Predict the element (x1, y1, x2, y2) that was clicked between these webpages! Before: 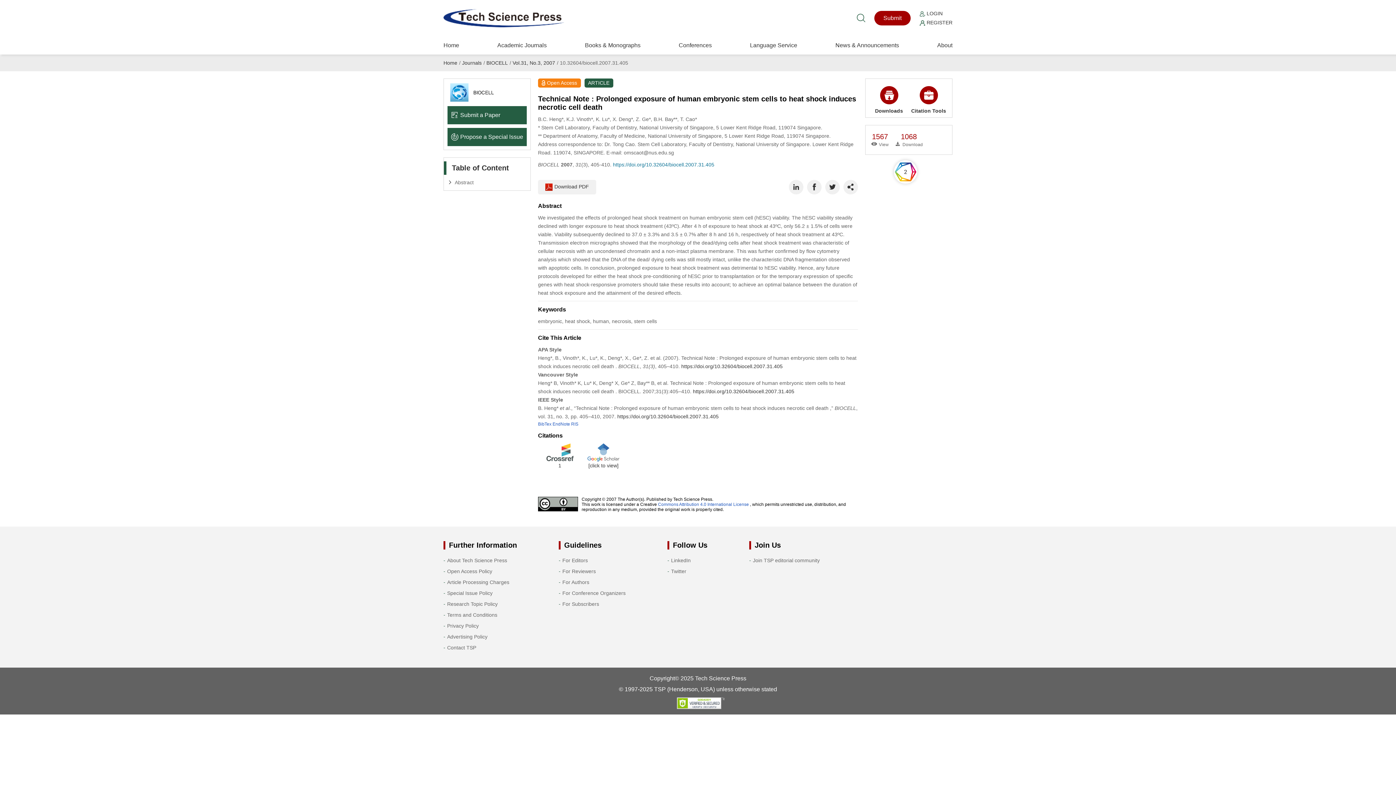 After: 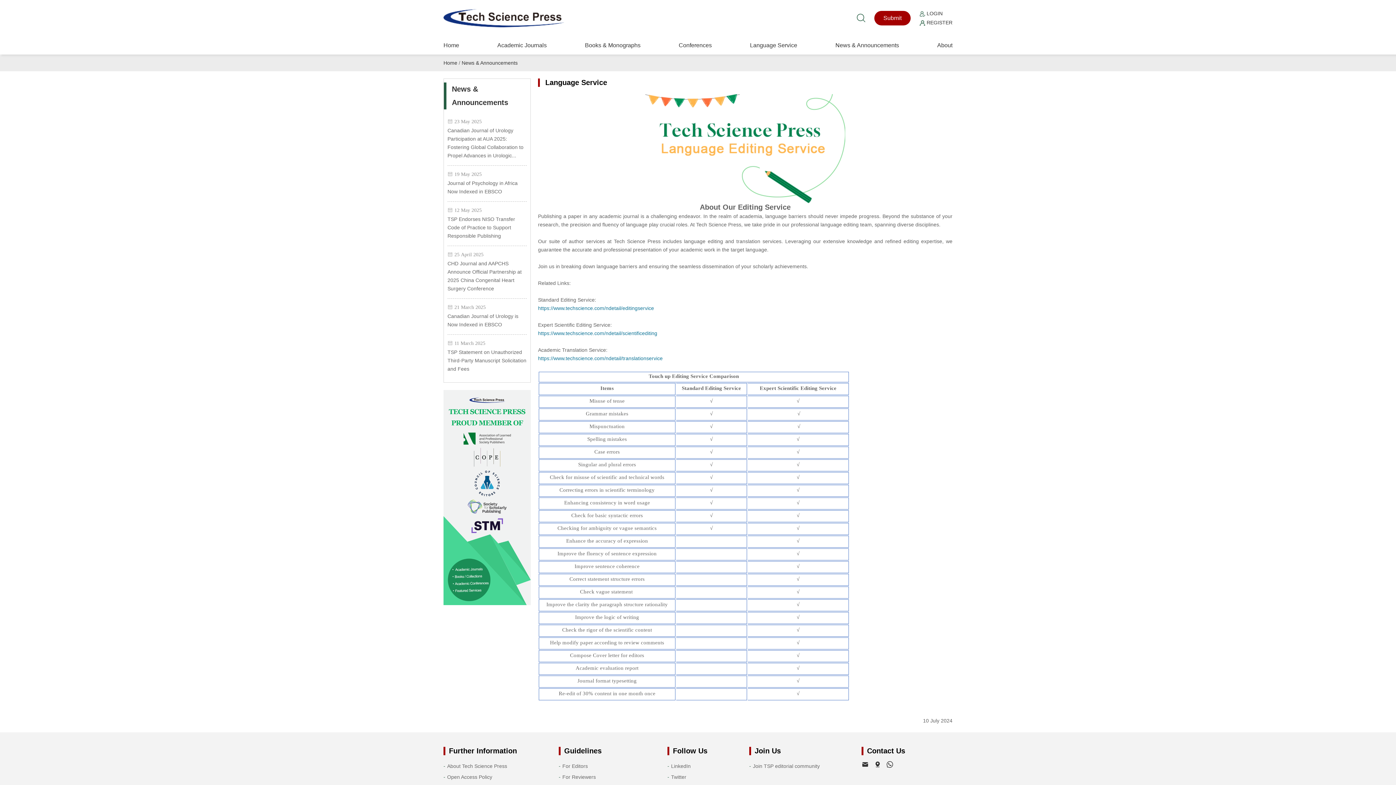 Action: bbox: (750, 36, 797, 54) label: Language Service